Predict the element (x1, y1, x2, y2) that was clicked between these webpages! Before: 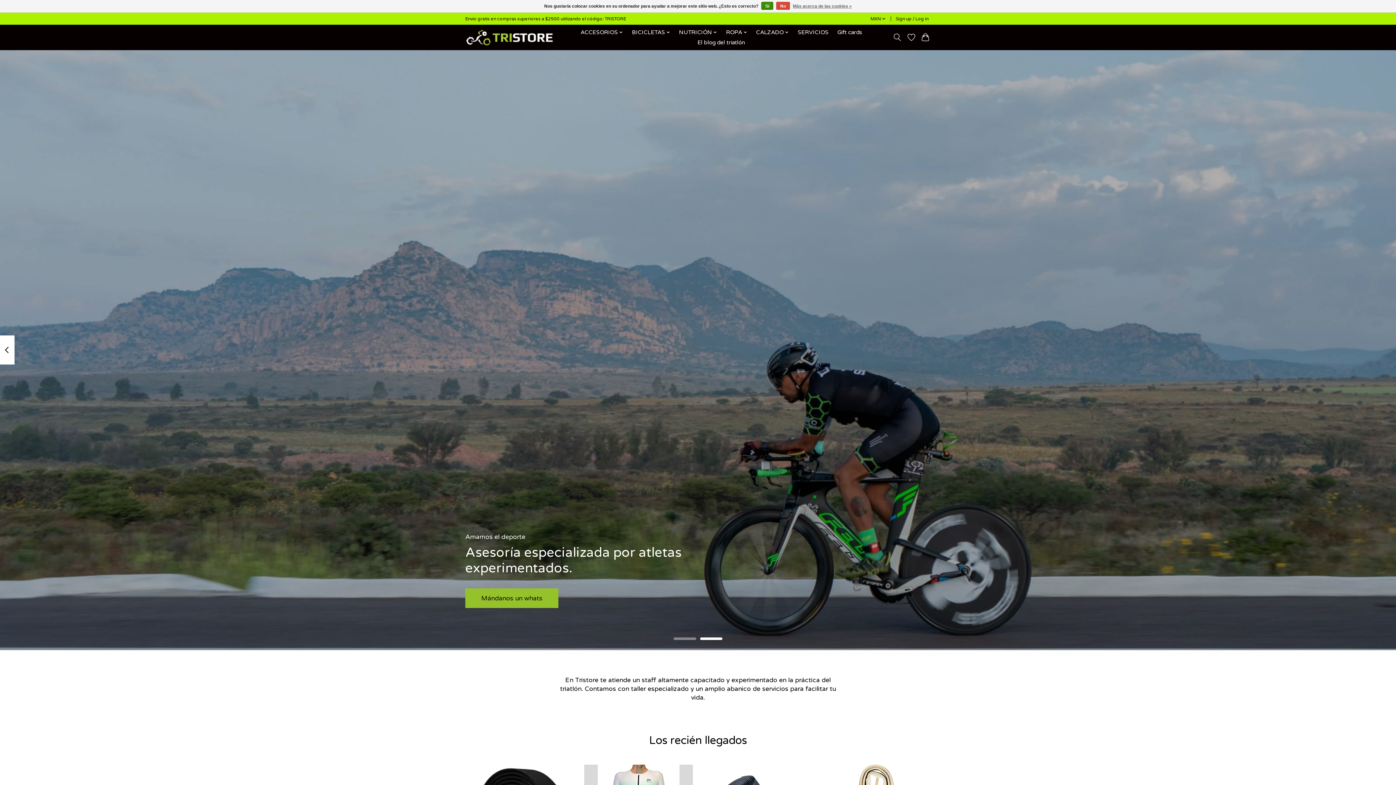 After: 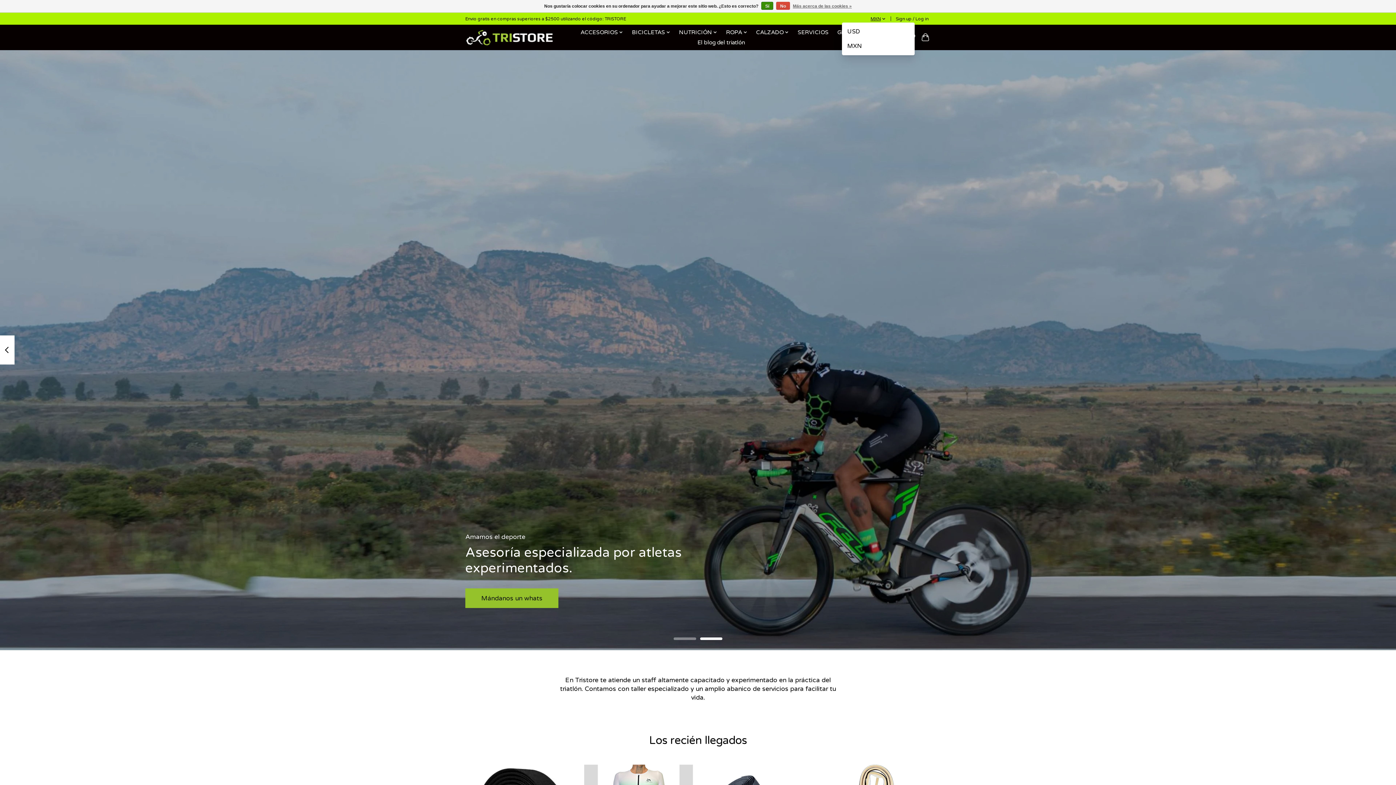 Action: bbox: (868, 14, 888, 22) label: MXN